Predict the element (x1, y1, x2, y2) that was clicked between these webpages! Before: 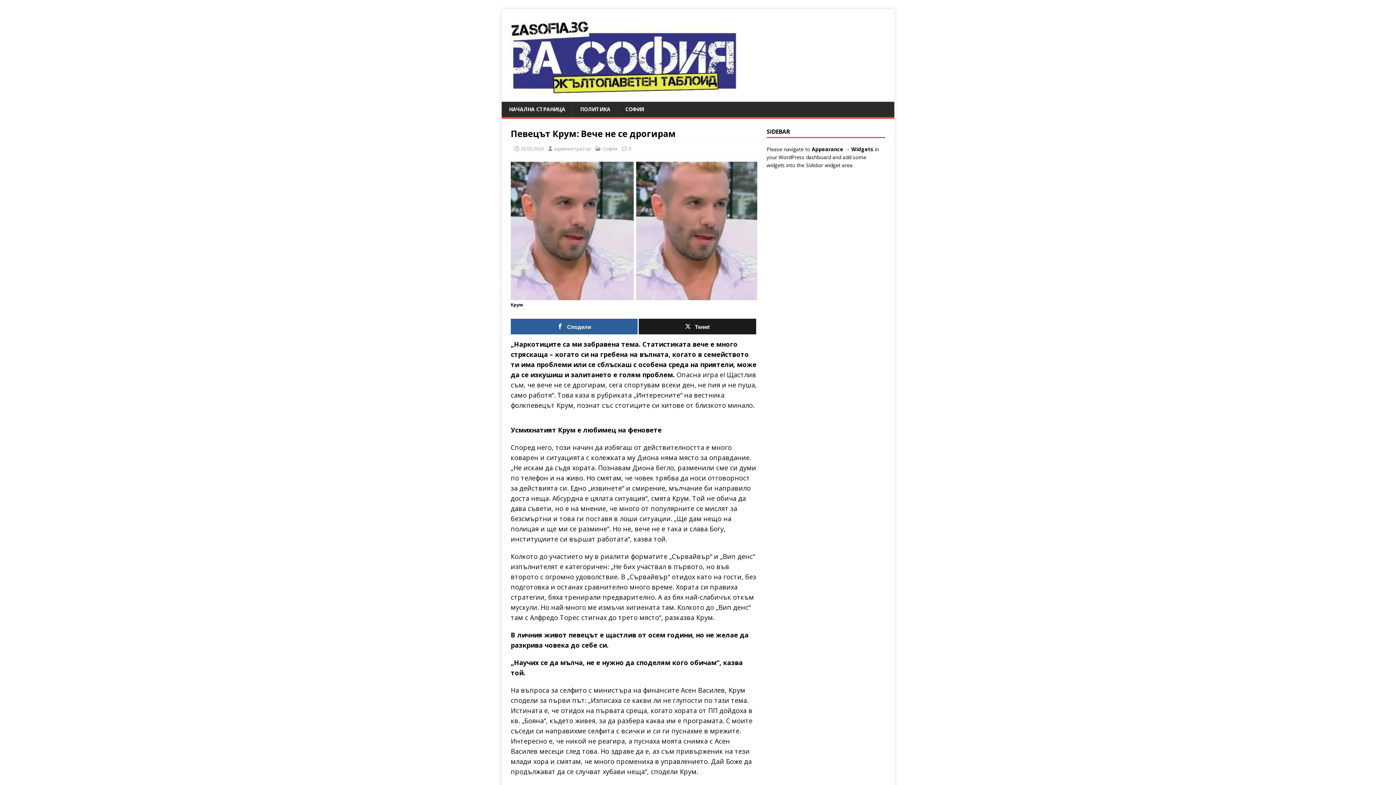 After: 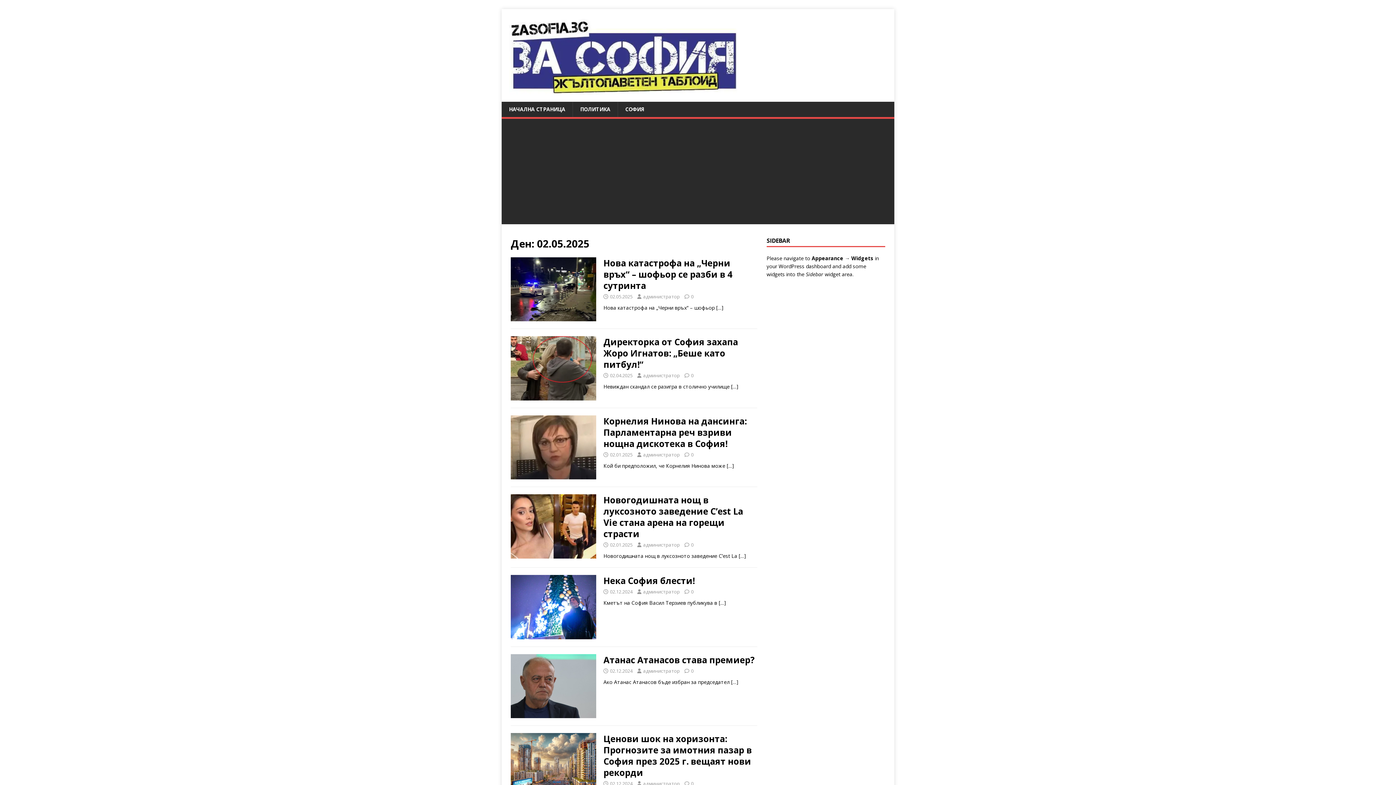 Action: label: 22.02.2024 bbox: (521, 145, 543, 152)